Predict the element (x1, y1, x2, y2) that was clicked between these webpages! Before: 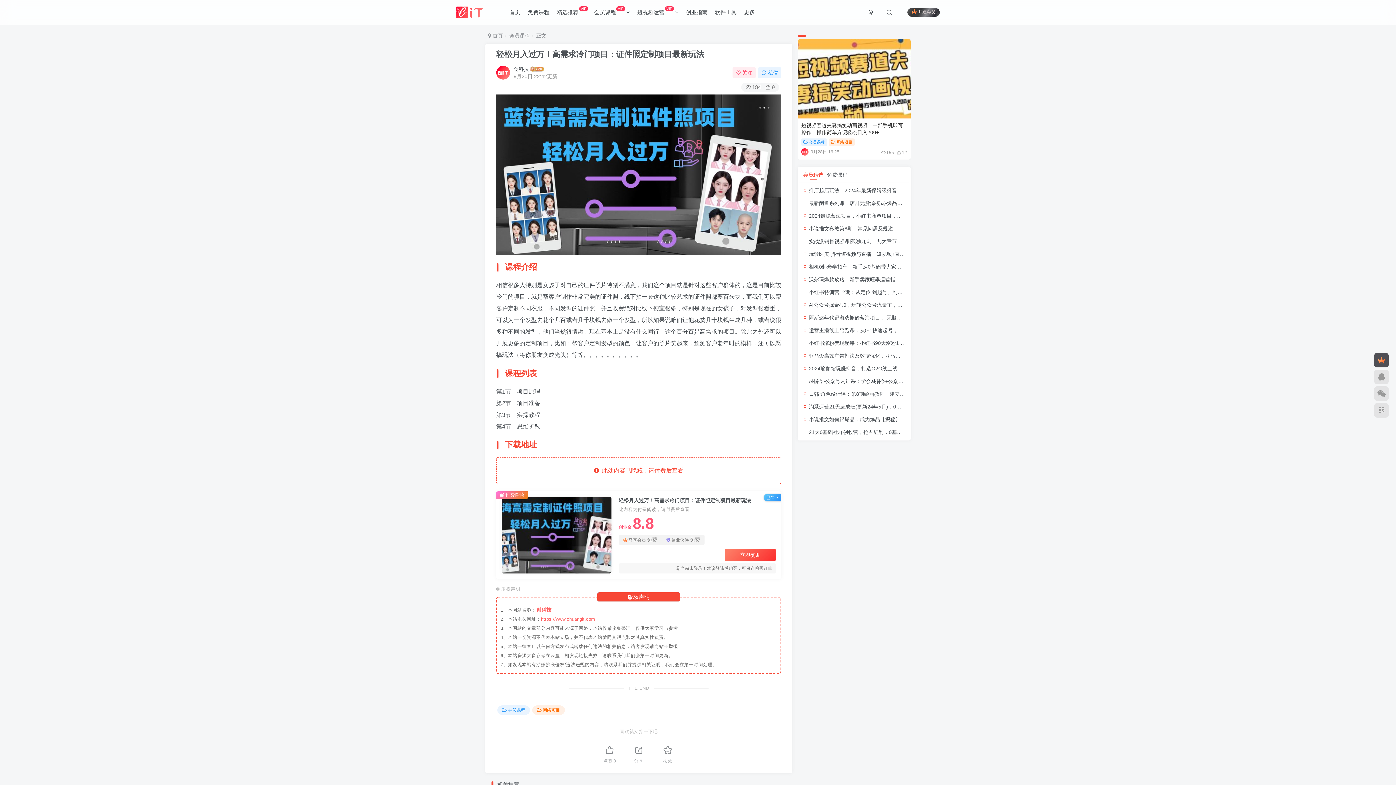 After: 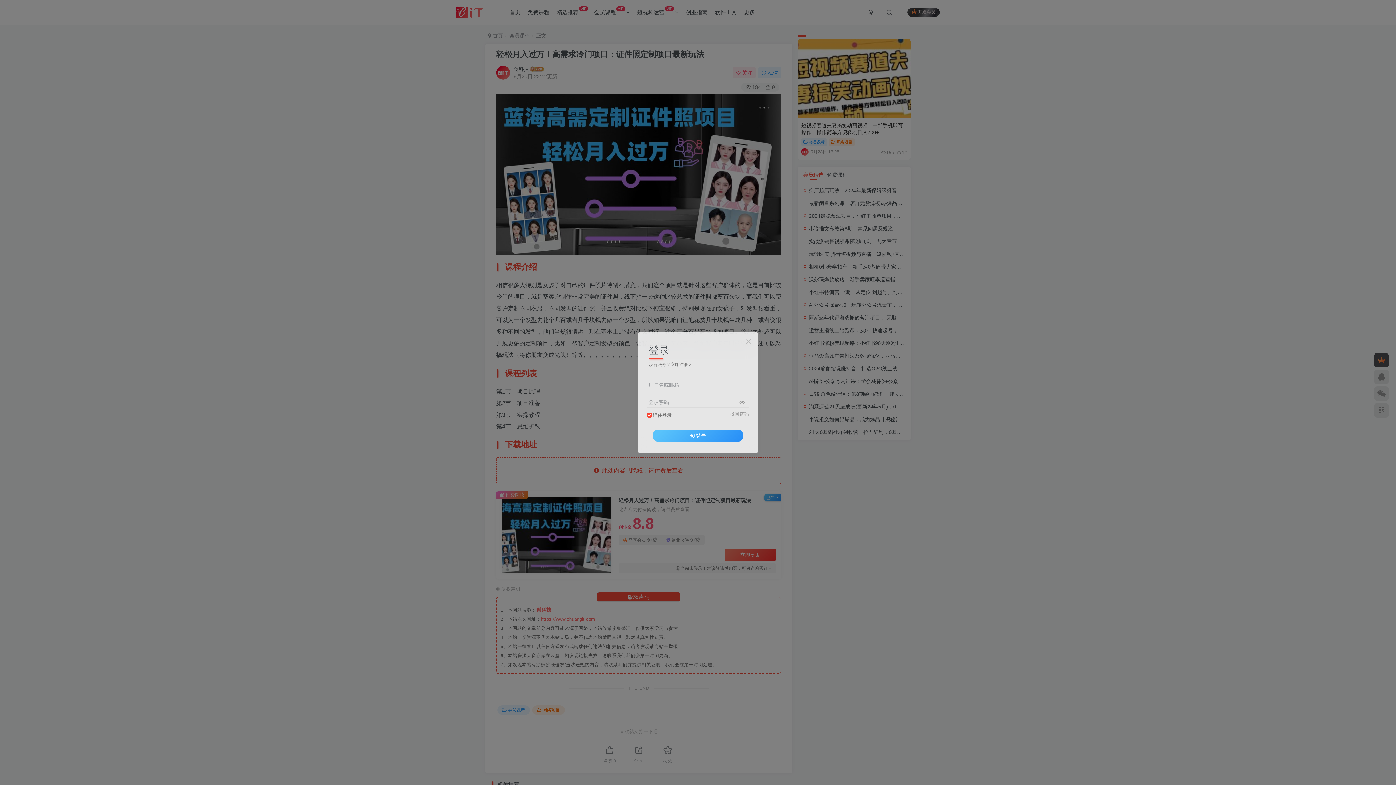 Action: bbox: (758, 67, 781, 78) label: 私信